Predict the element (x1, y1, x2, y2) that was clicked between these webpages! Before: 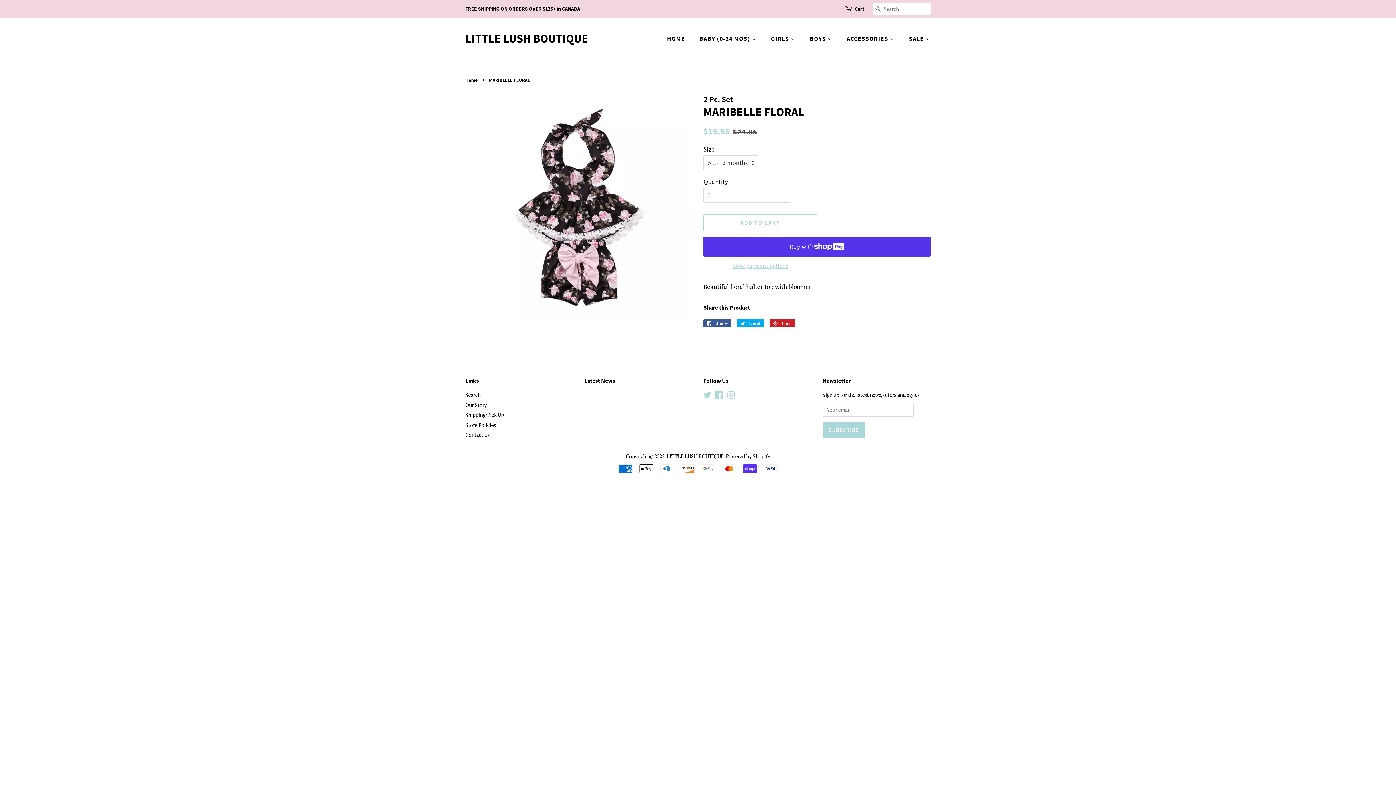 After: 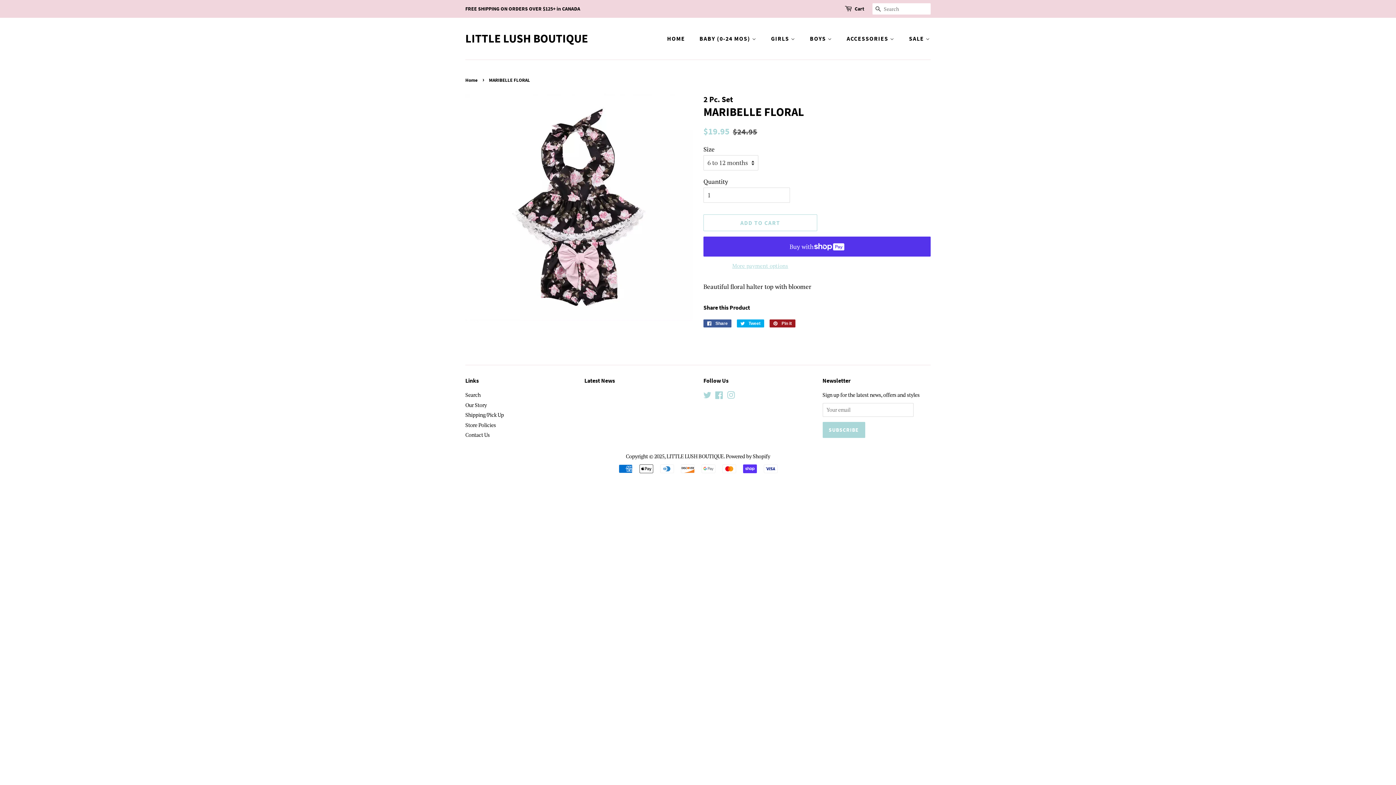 Action: label:  Pin it
Pin on Pinterest bbox: (769, 319, 795, 327)